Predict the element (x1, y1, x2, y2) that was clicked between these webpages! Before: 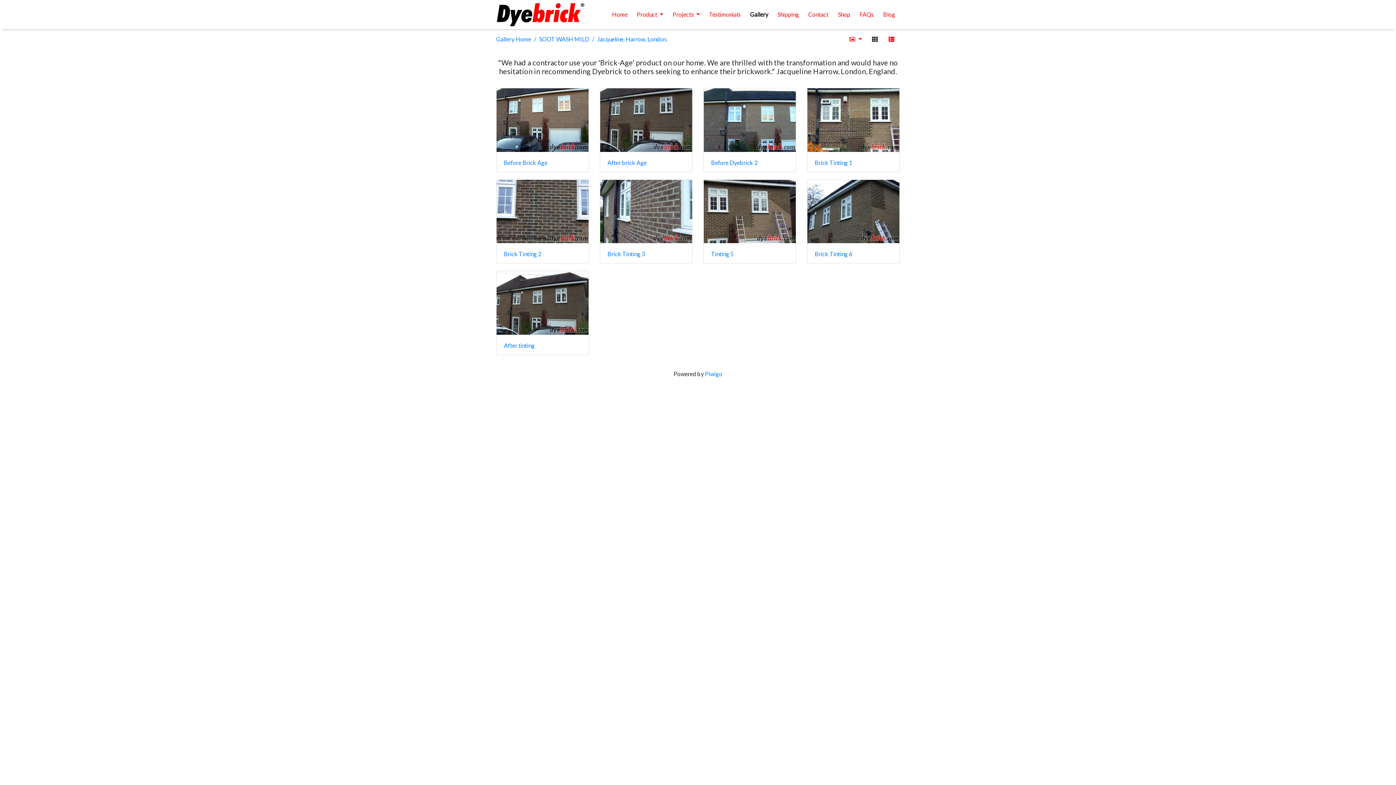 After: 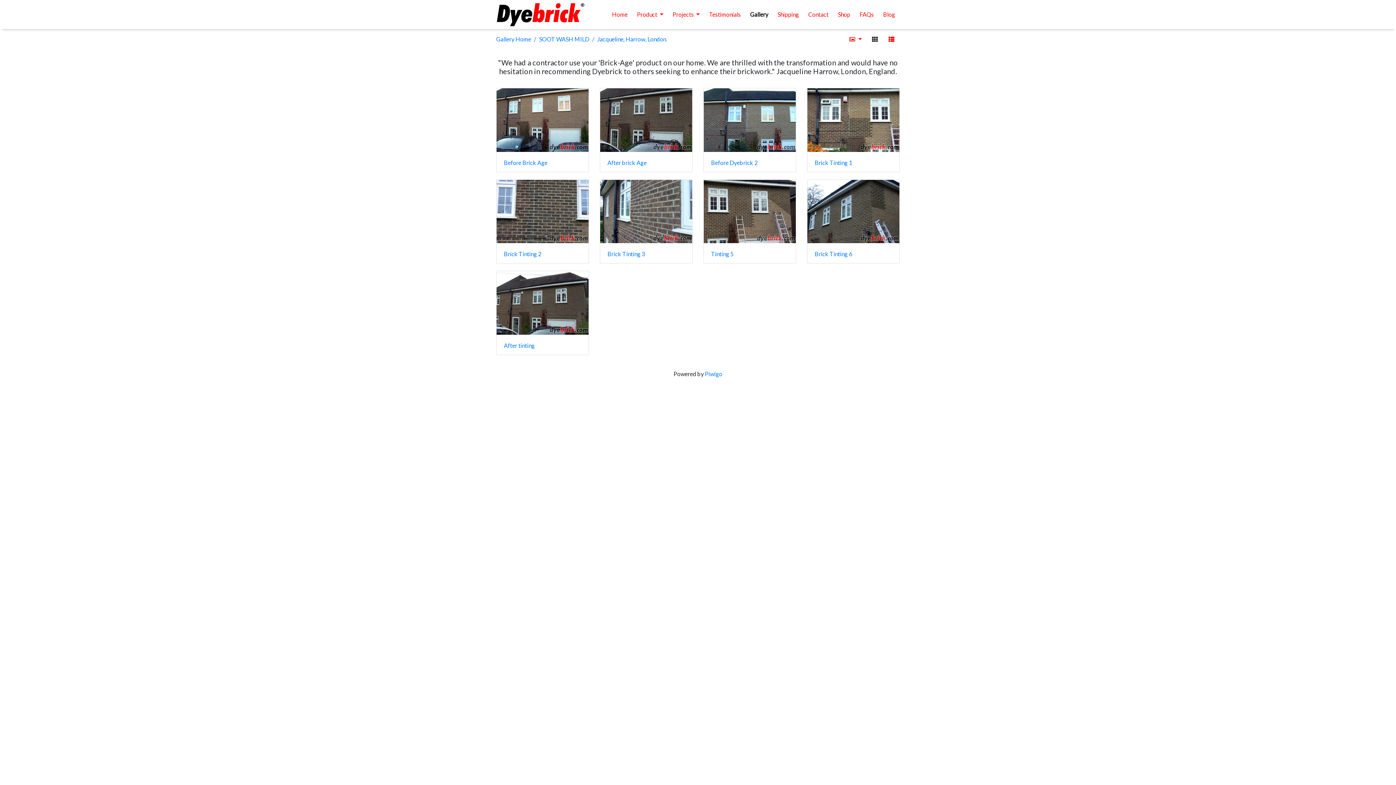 Action: bbox: (866, 32, 883, 46)